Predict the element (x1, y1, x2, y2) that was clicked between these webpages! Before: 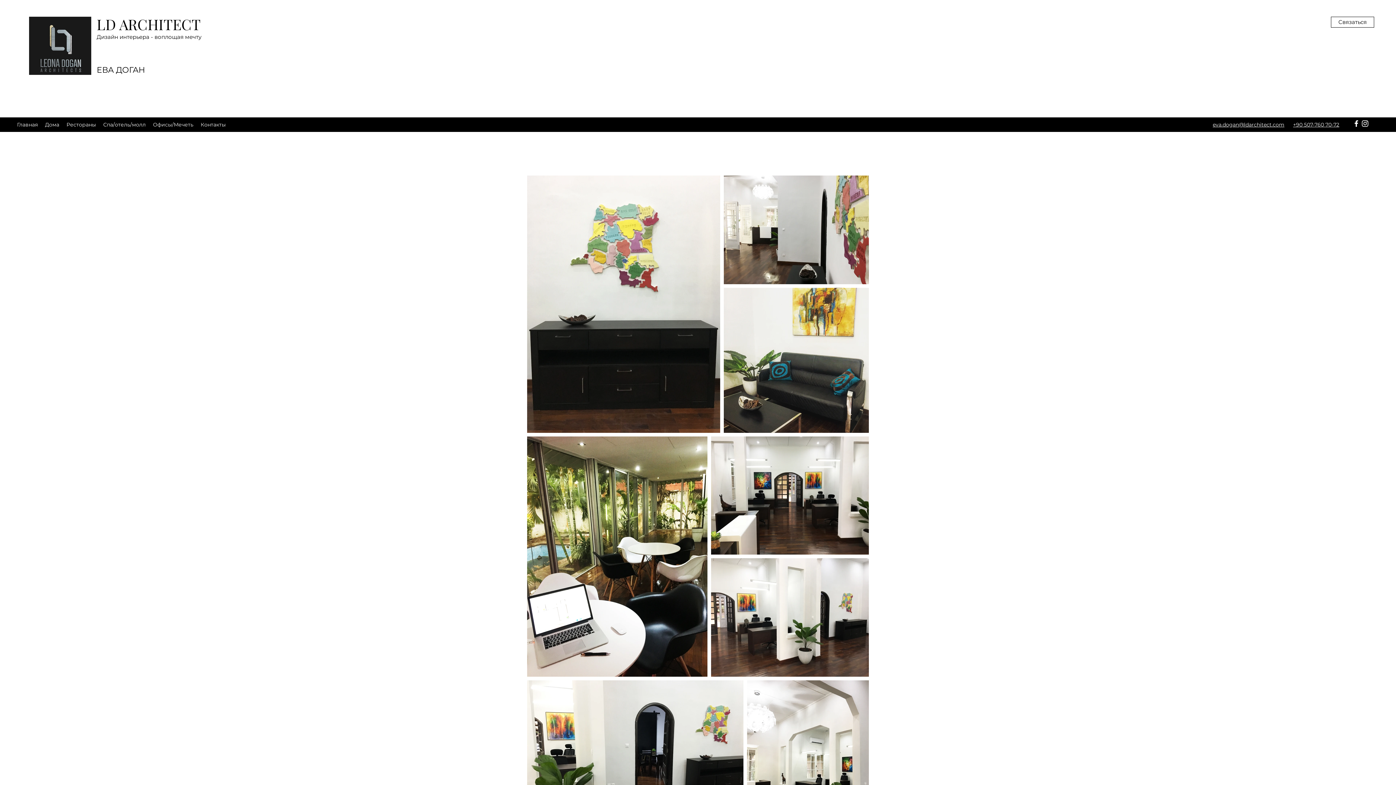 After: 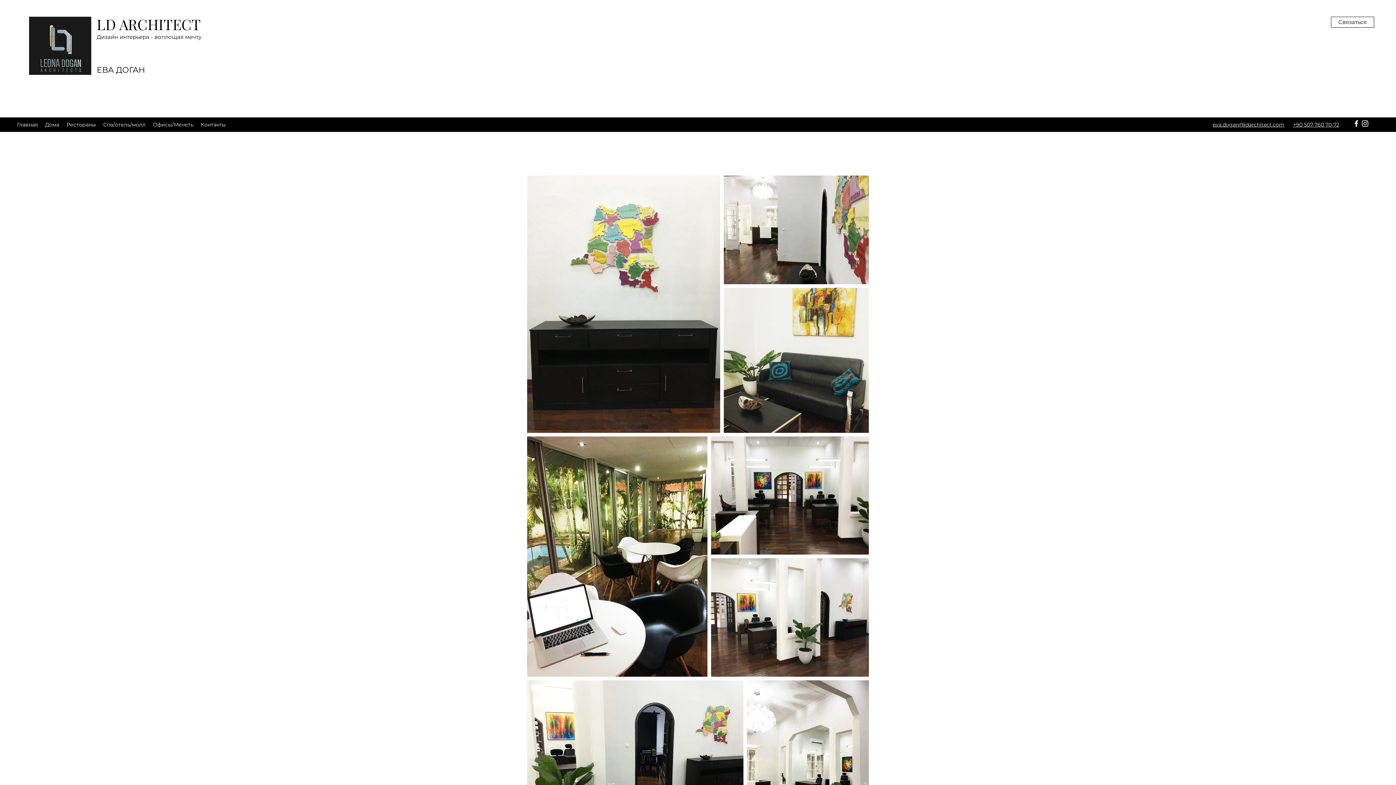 Action: bbox: (1213, 121, 1284, 128) label: eva.dogan@ldarchitect.com